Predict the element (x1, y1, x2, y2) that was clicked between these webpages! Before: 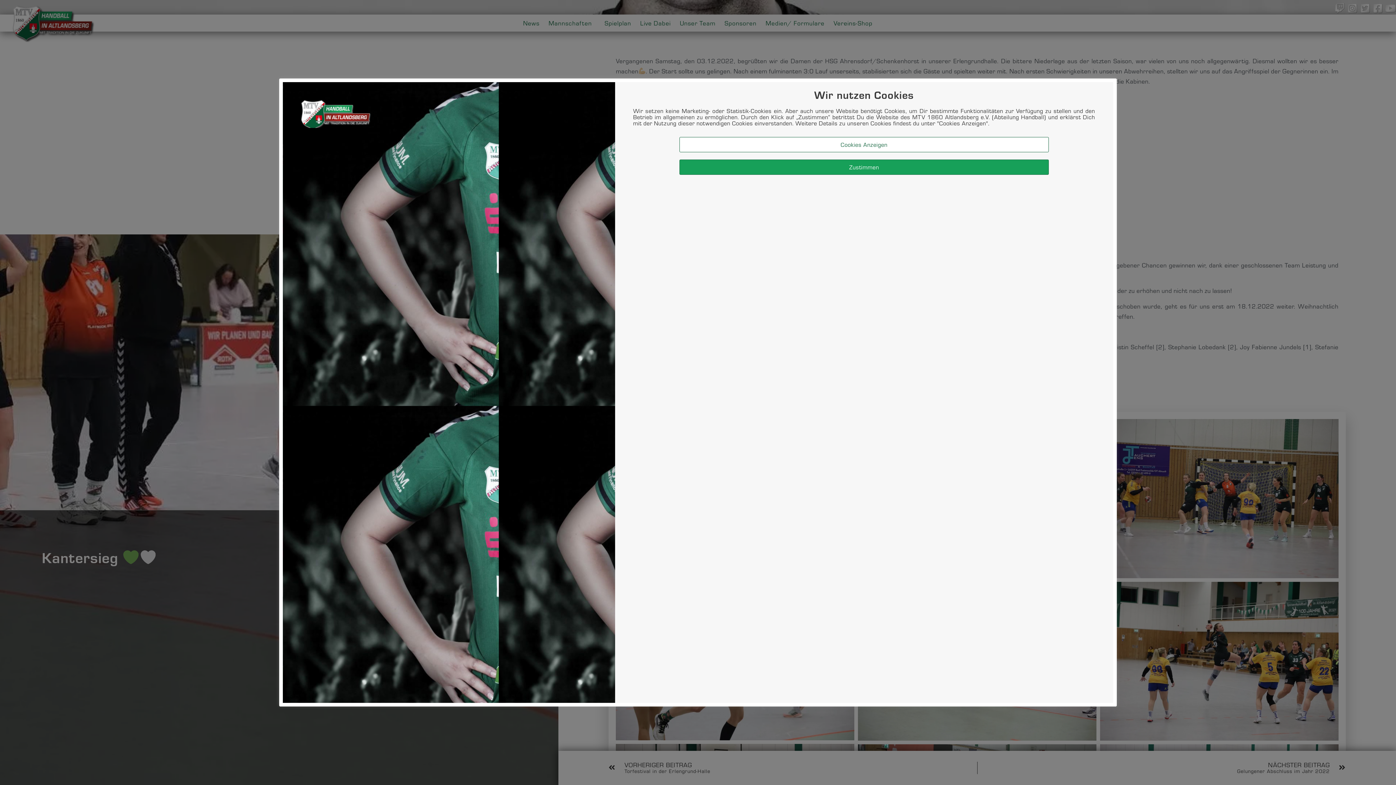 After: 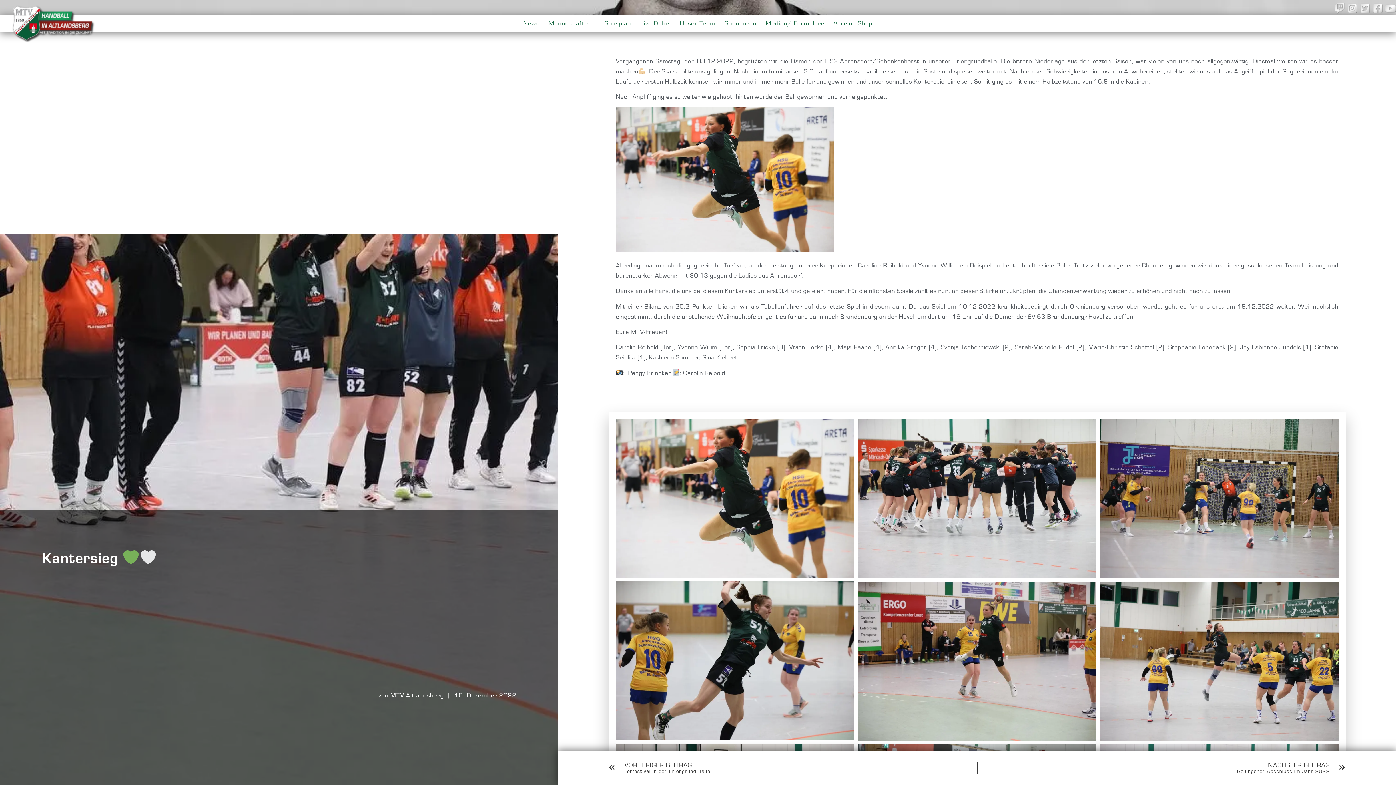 Action: label: Zustimmen bbox: (679, 159, 1049, 174)